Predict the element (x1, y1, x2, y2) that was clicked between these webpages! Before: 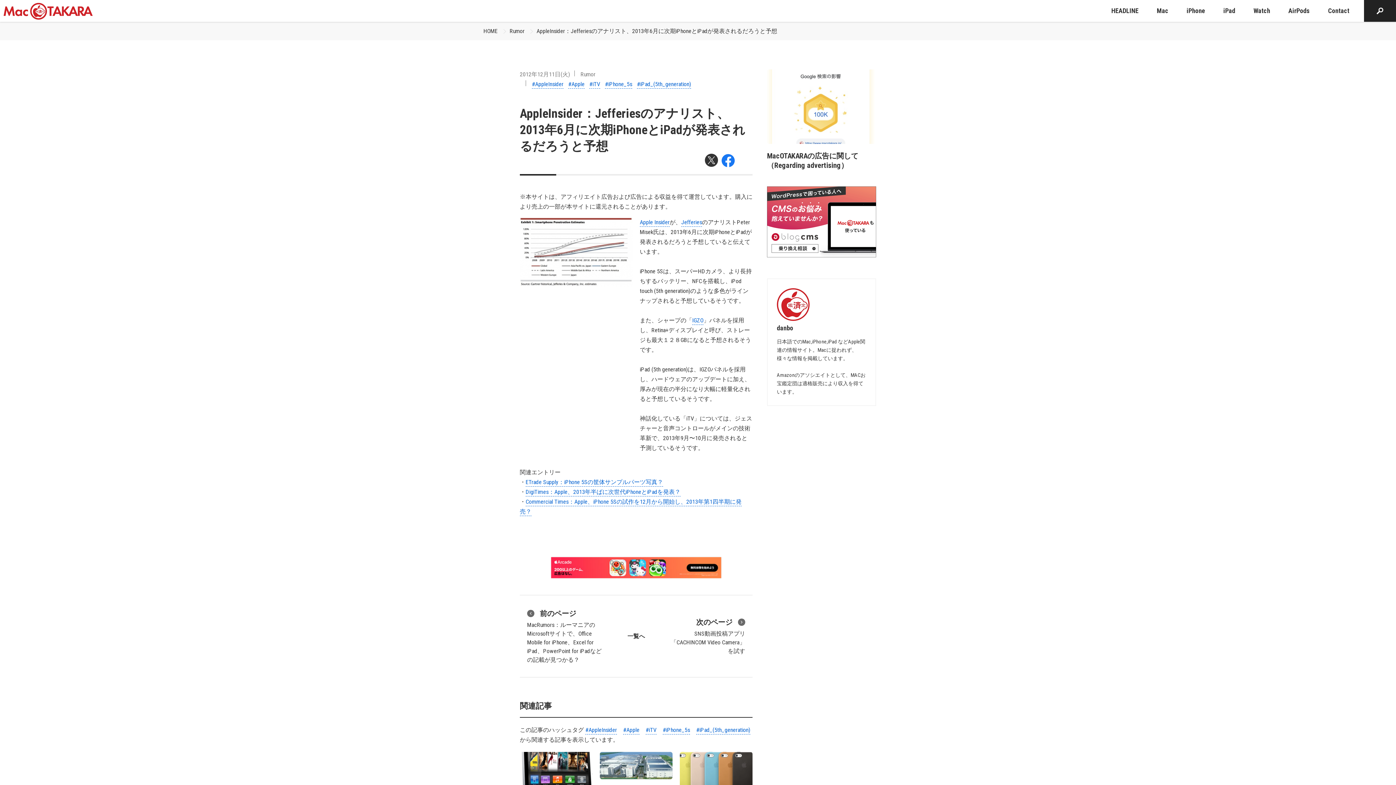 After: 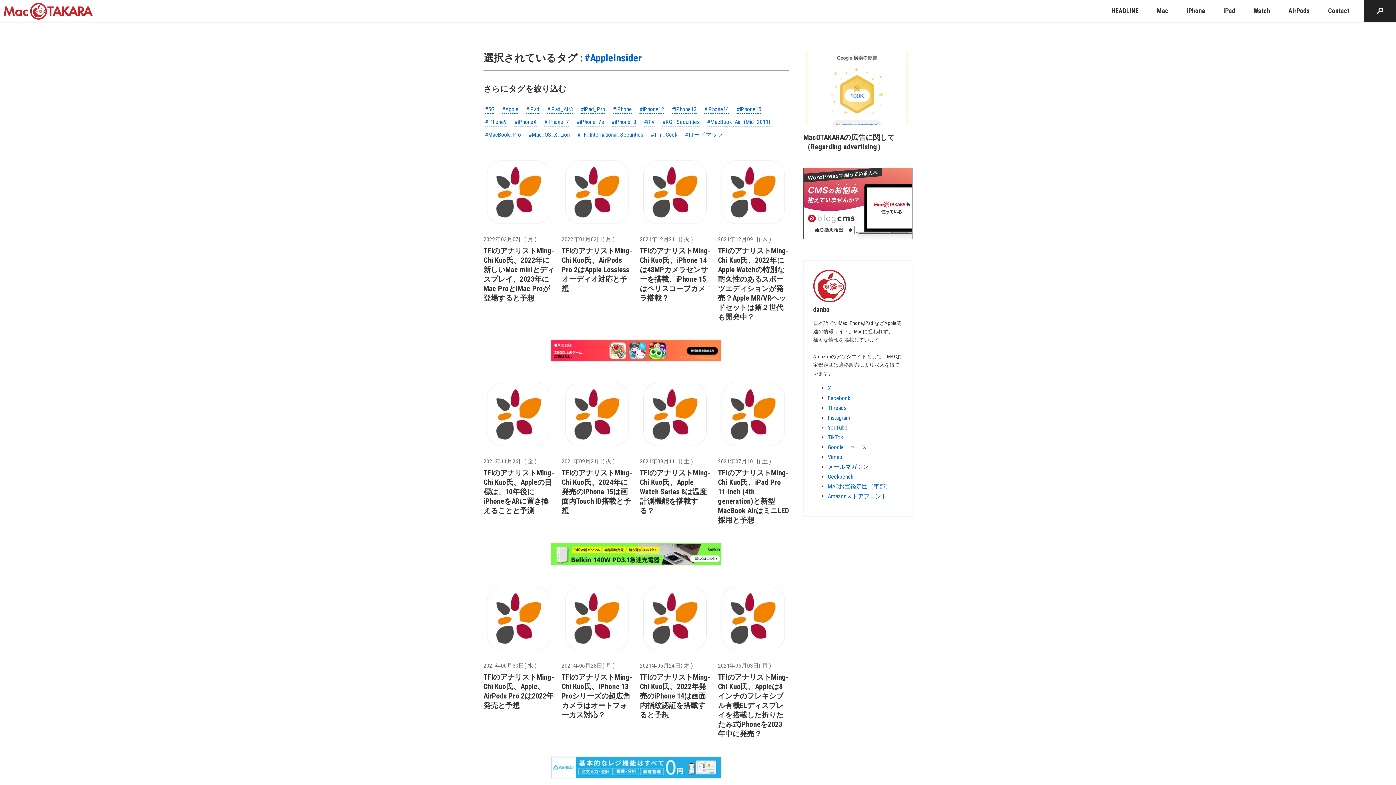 Action: bbox: (532, 80, 563, 88) label: #AppleInsider